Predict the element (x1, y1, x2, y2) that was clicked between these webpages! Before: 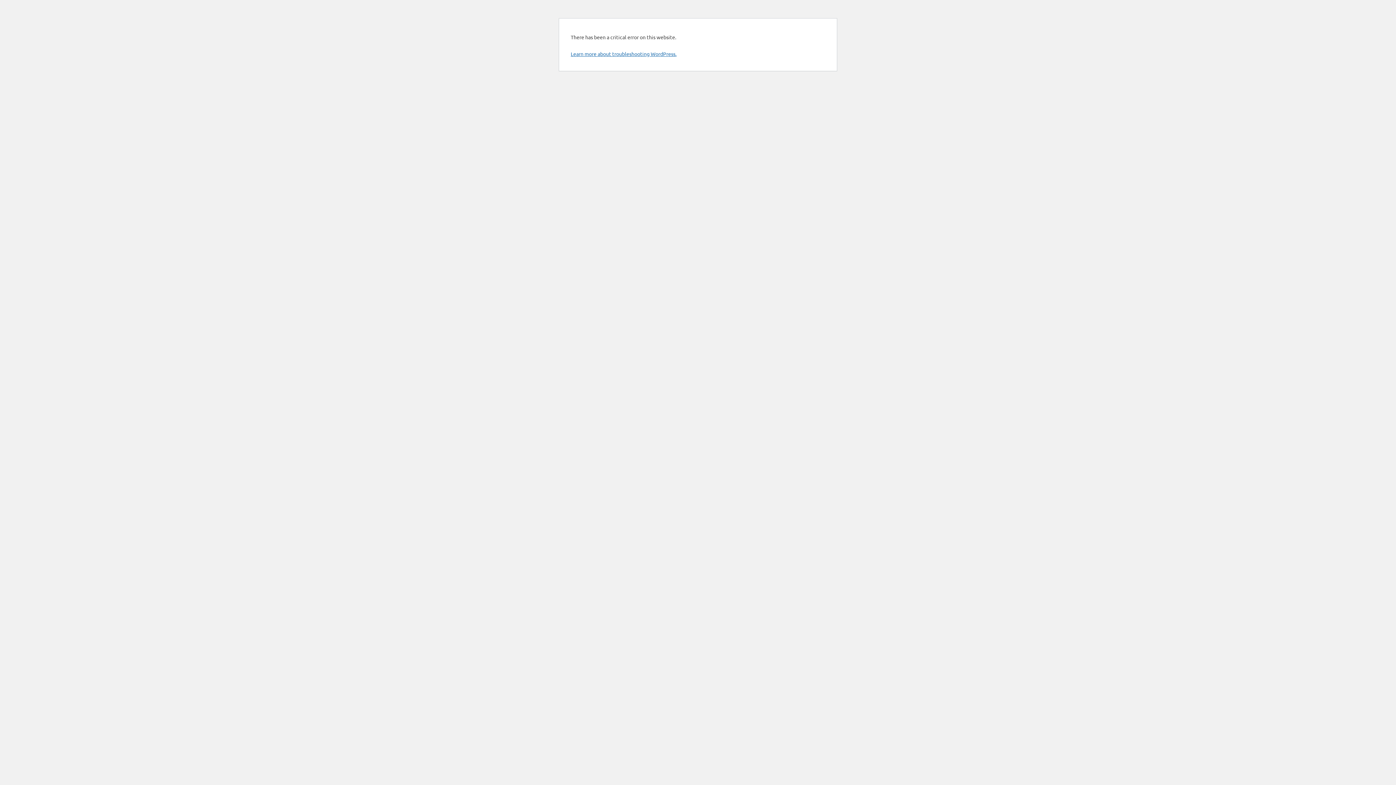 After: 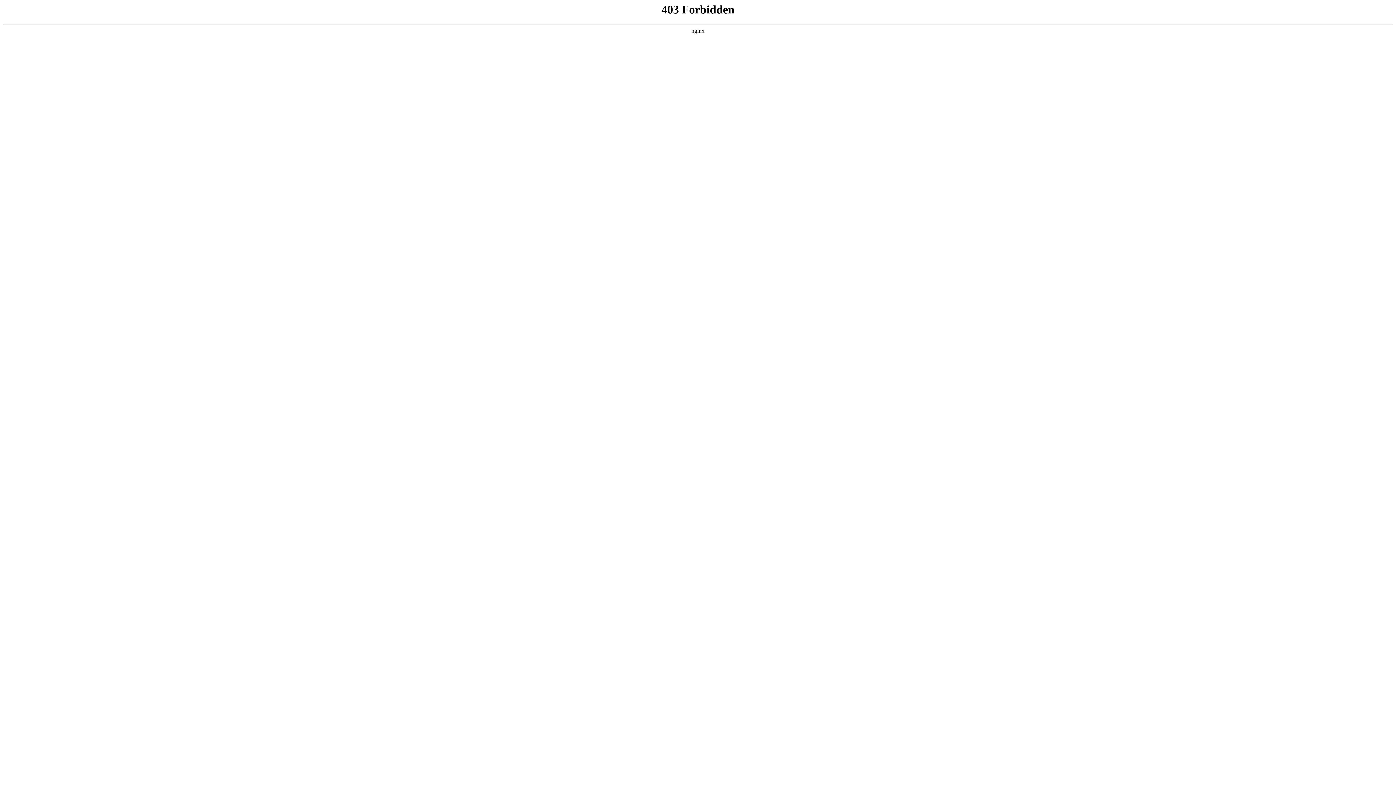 Action: label: Learn more about troubleshooting WordPress. bbox: (570, 50, 676, 57)